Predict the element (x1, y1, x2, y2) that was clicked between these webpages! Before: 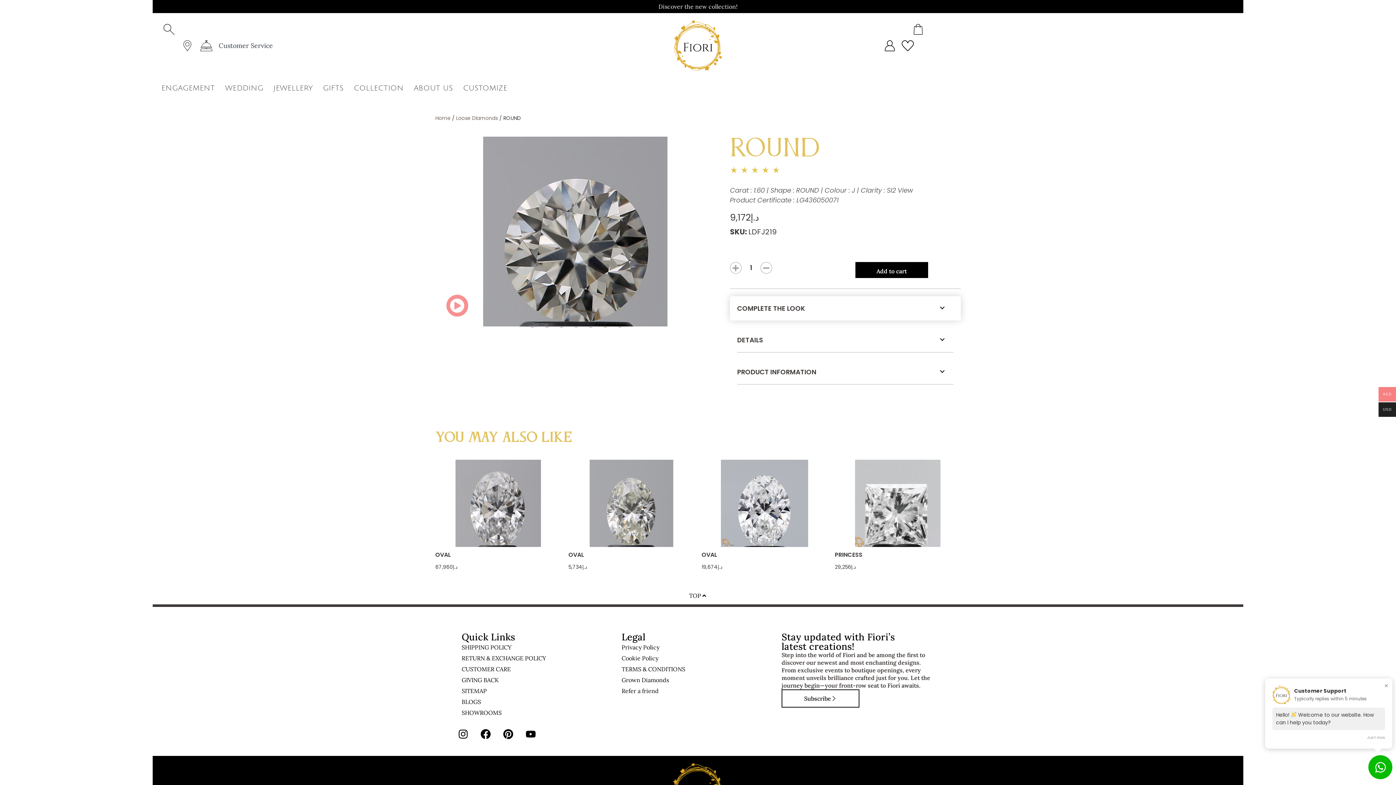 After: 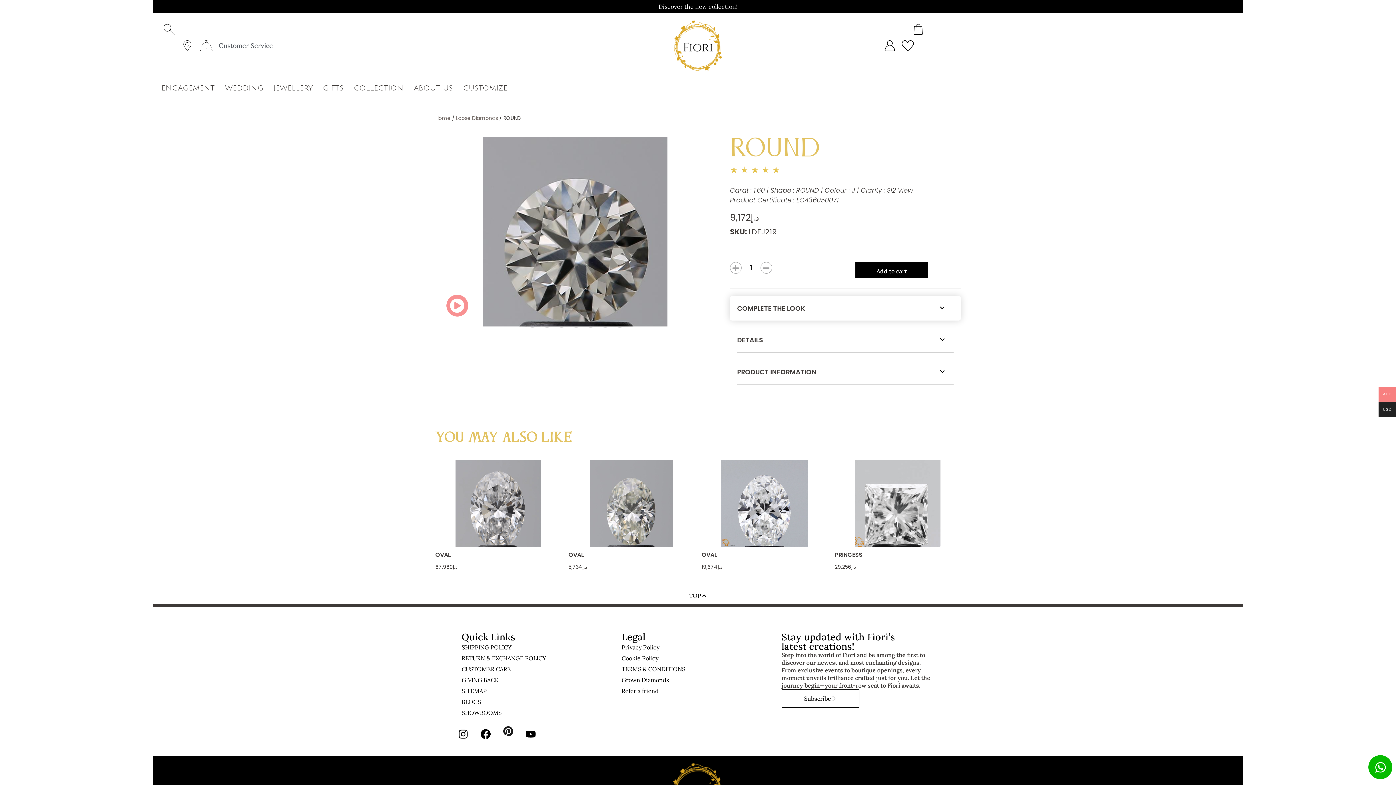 Action: bbox: (503, 729, 513, 739) label: Pinterest